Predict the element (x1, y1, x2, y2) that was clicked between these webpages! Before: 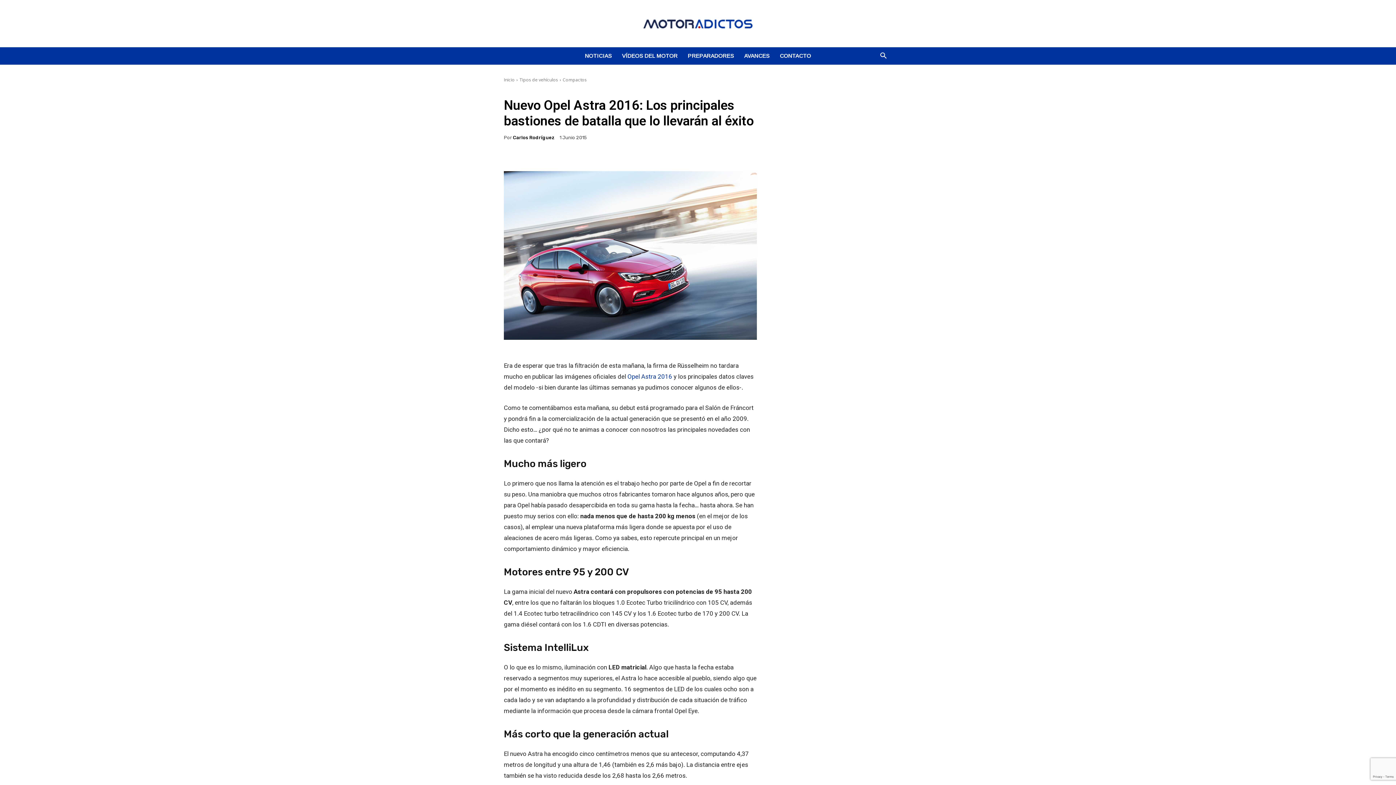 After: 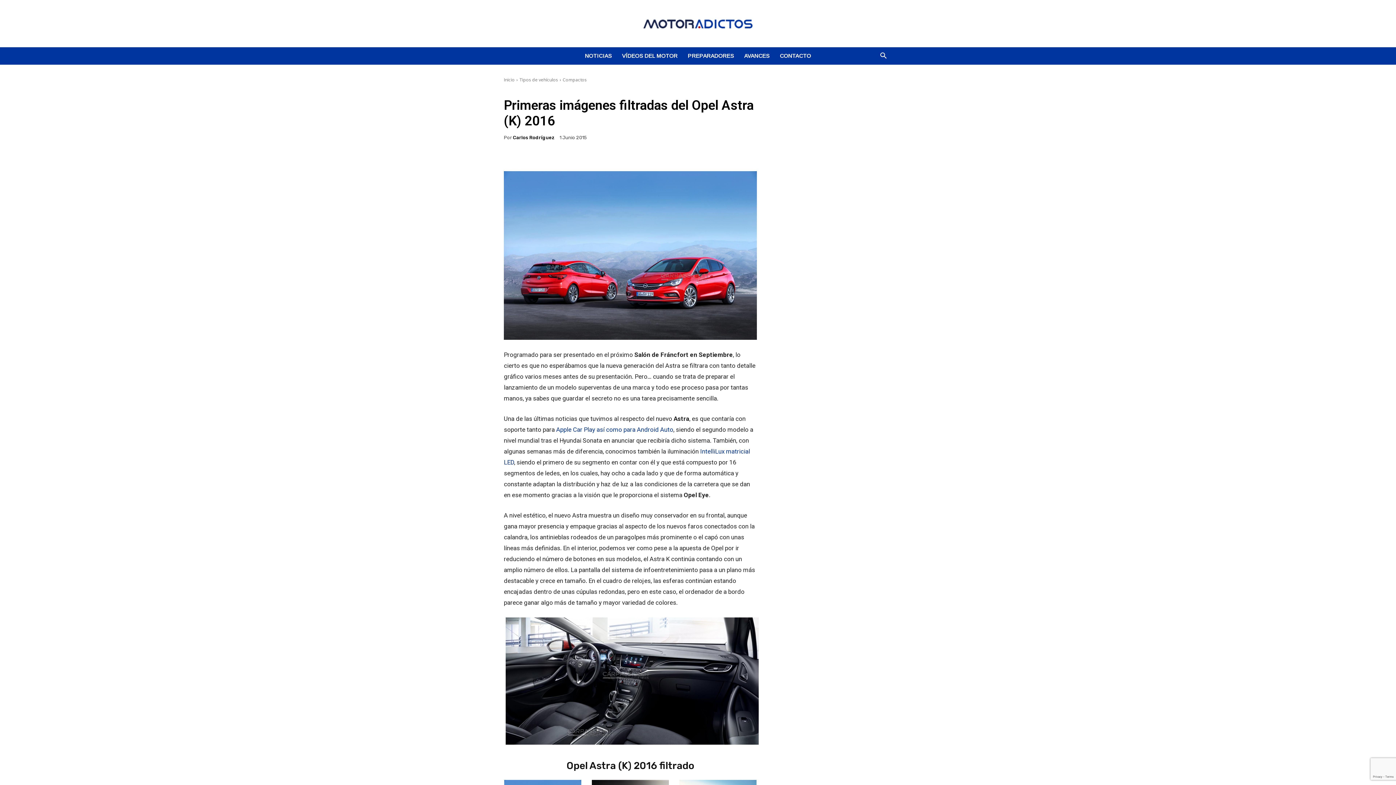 Action: label: Opel Astra 2016 bbox: (627, 373, 672, 380)